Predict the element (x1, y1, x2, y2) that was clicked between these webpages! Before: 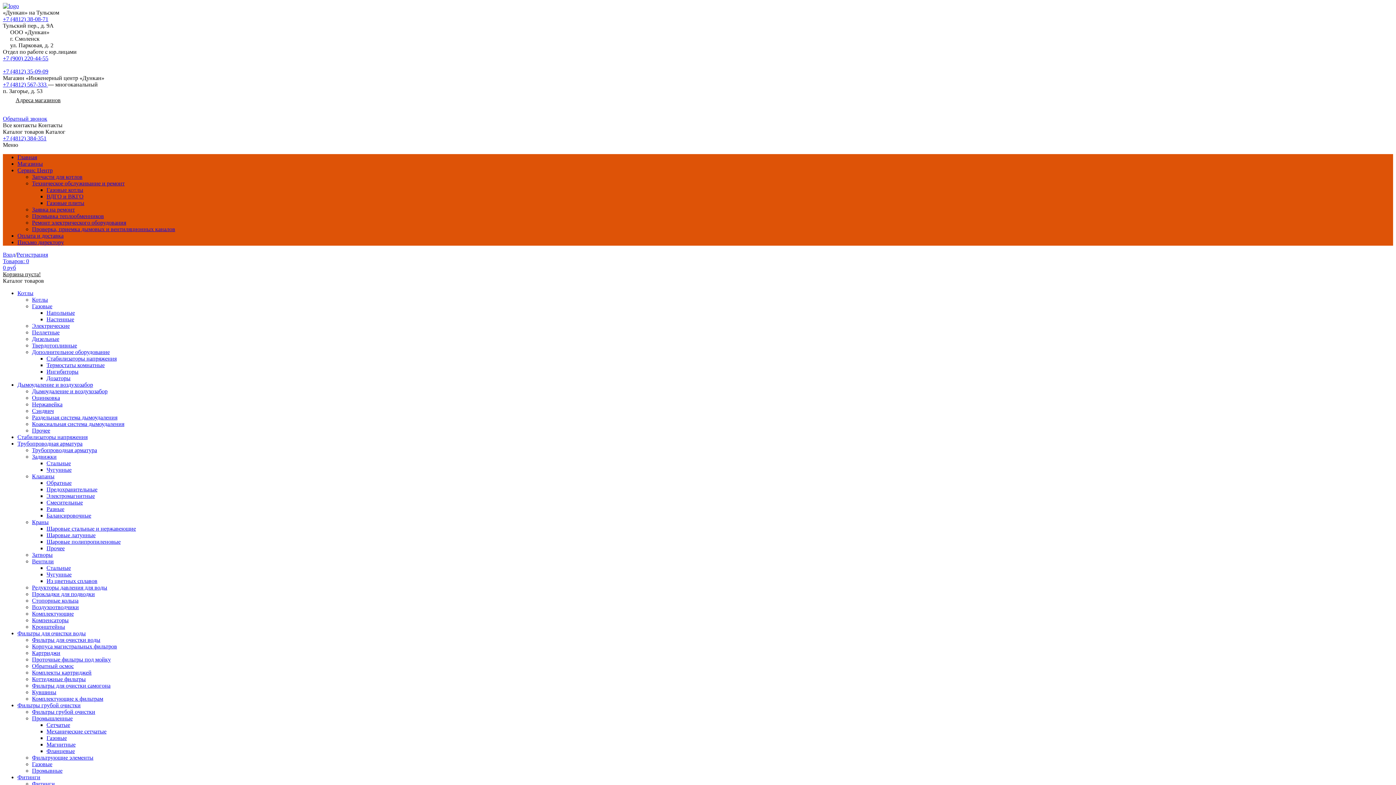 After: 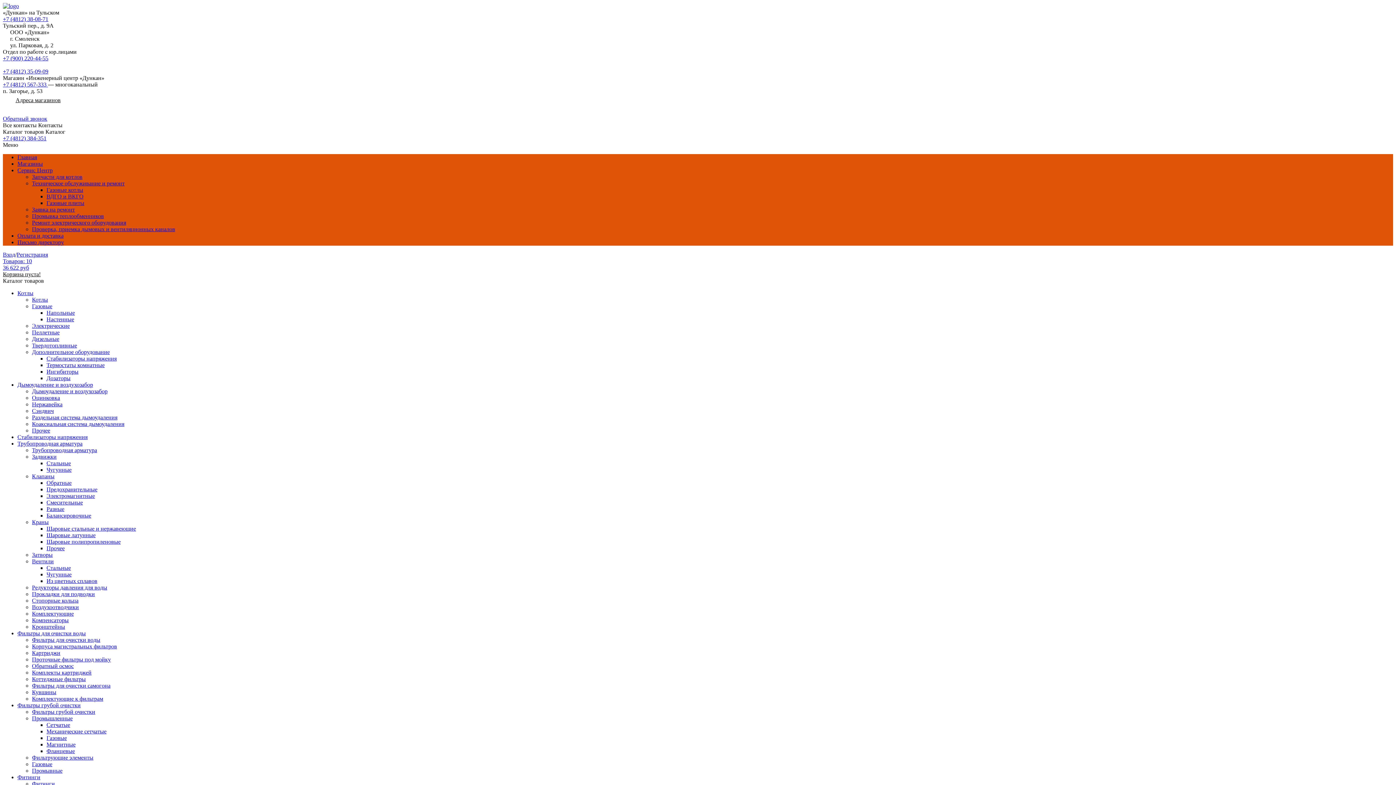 Action: bbox: (17, 702, 80, 708) label: Фильтры грубой очистки